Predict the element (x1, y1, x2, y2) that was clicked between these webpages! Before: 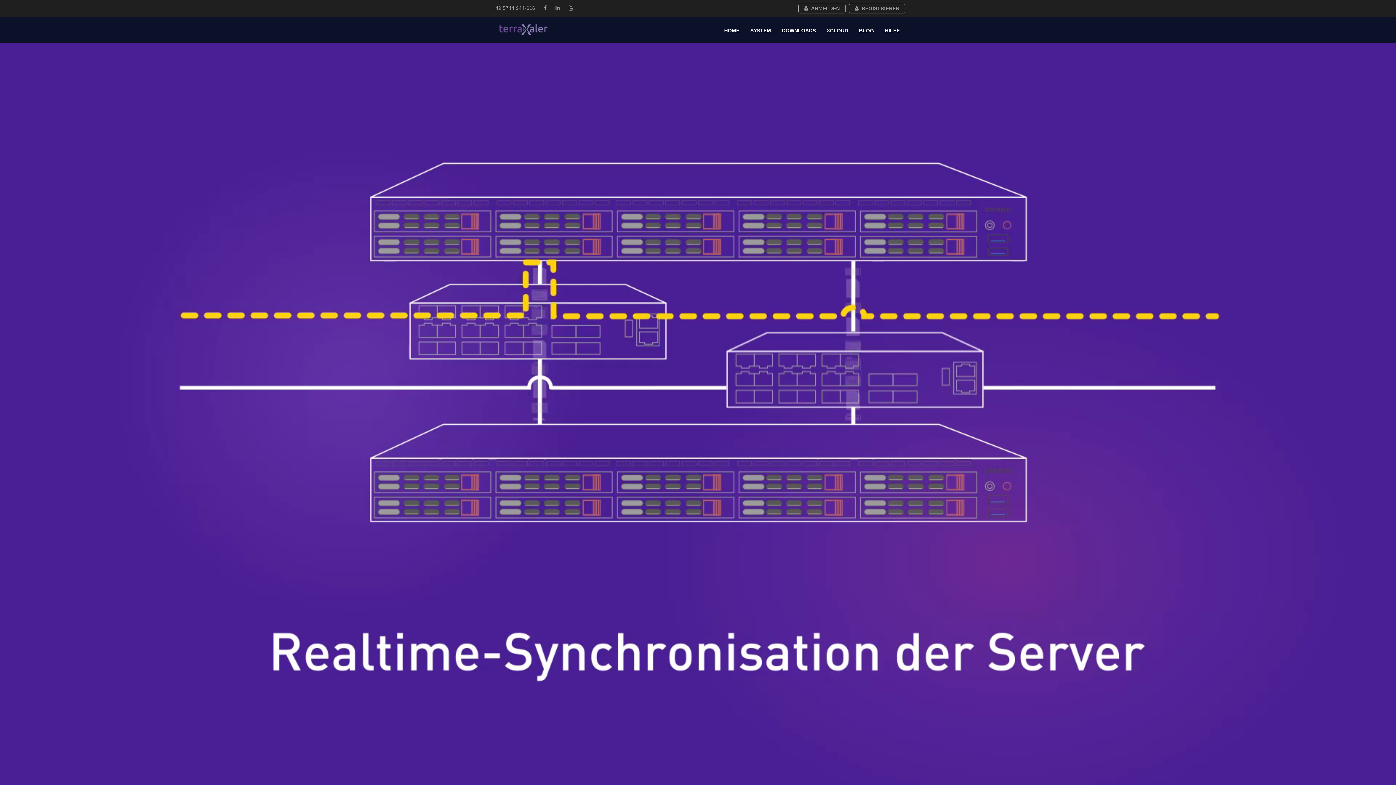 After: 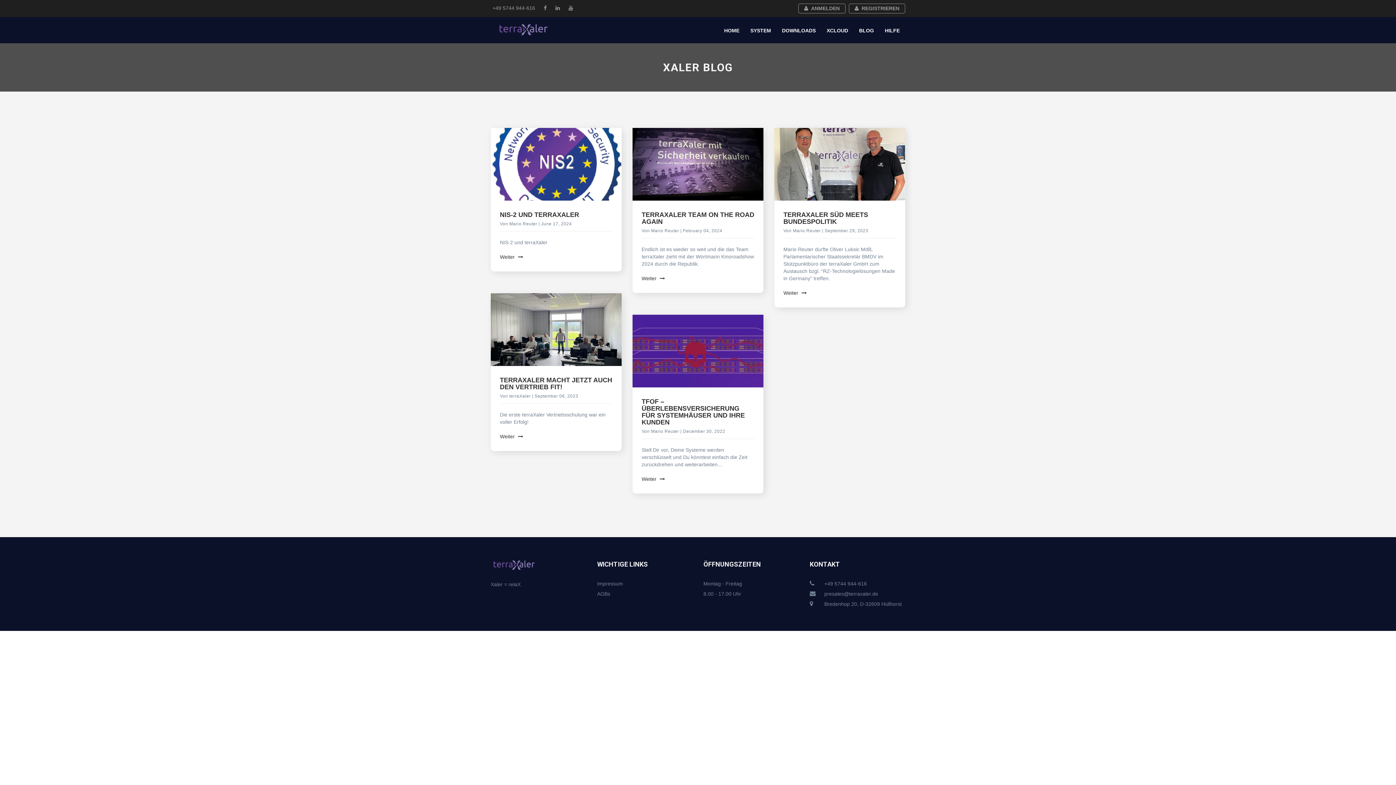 Action: bbox: (853, 21, 879, 39) label: BLOG